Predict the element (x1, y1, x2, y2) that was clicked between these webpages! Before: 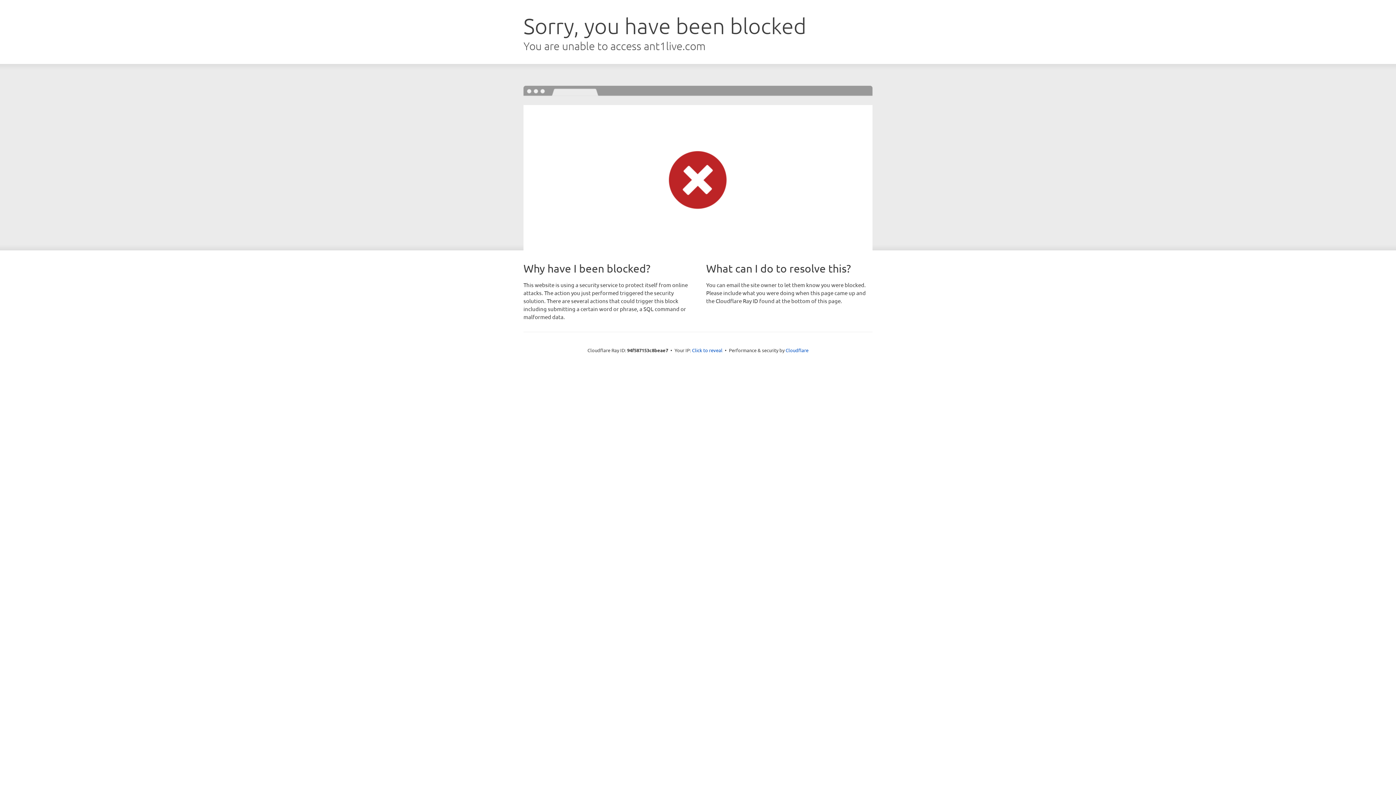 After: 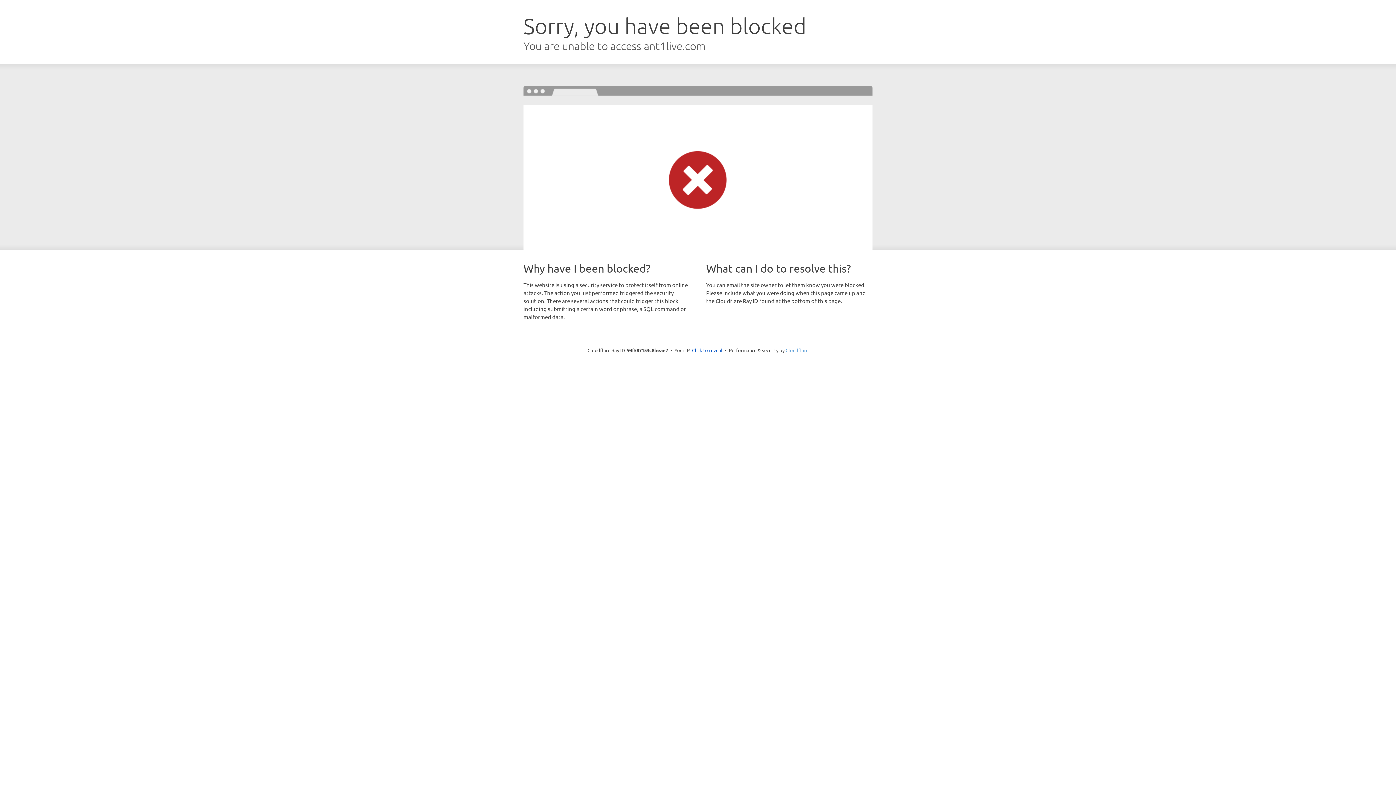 Action: bbox: (785, 347, 808, 353) label: Cloudflare